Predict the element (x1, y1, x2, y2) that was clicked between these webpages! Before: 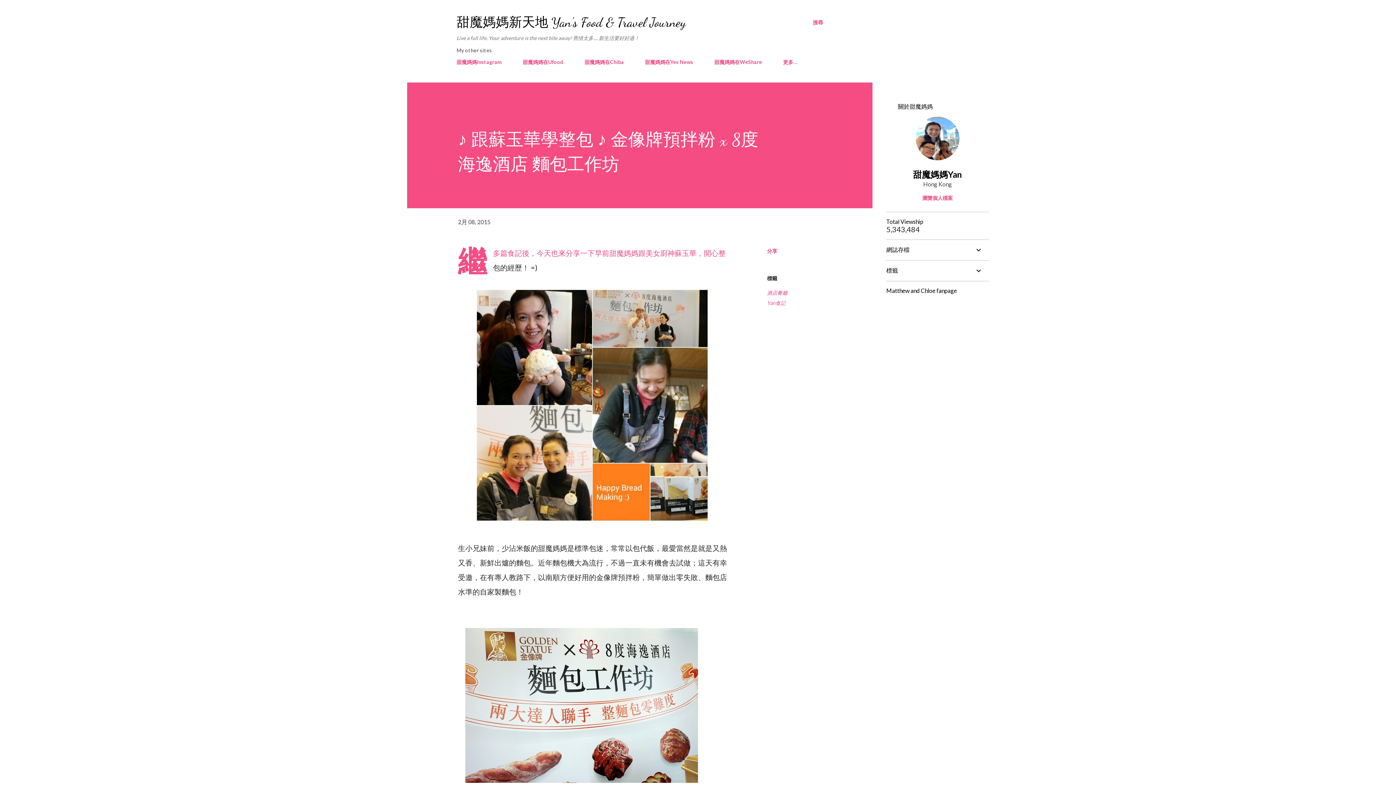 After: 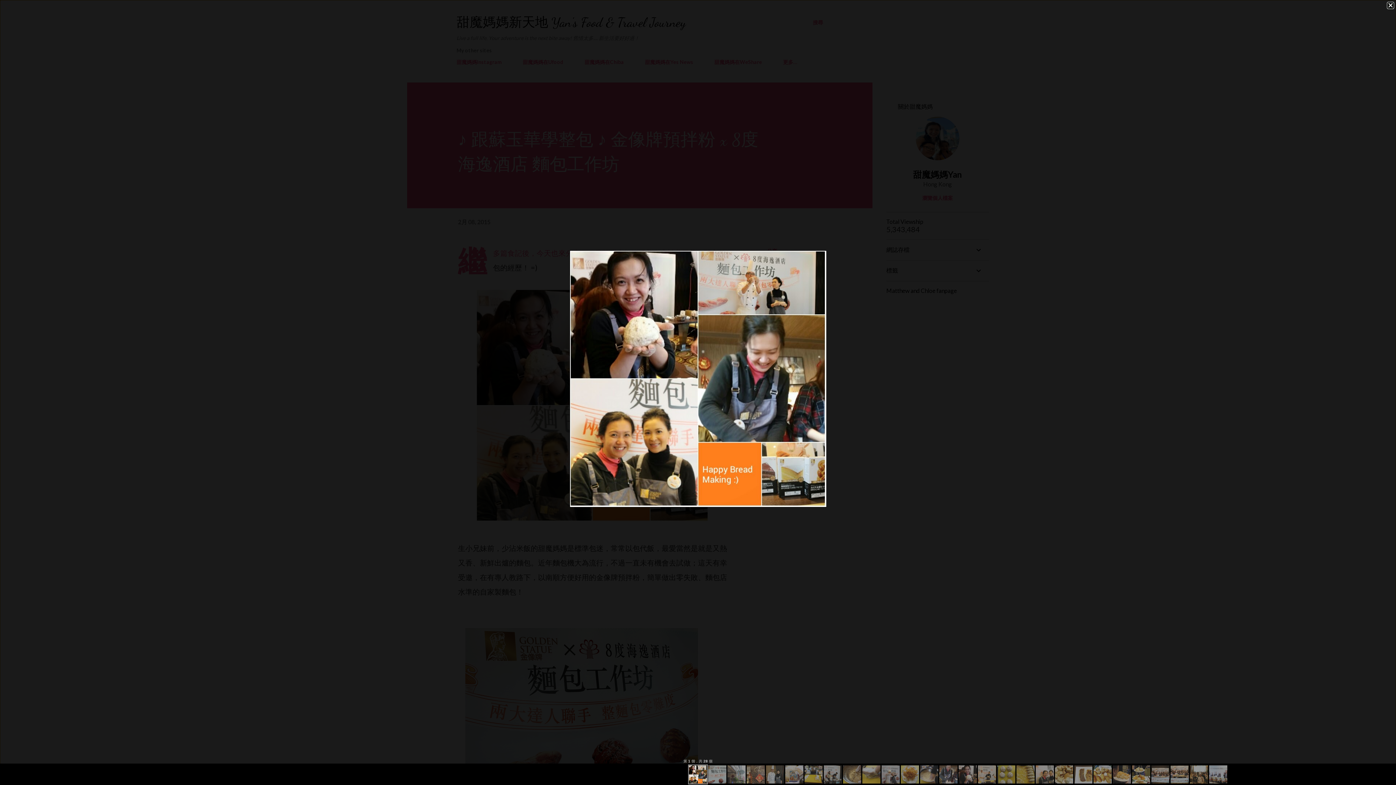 Action: bbox: (476, 289, 709, 526)